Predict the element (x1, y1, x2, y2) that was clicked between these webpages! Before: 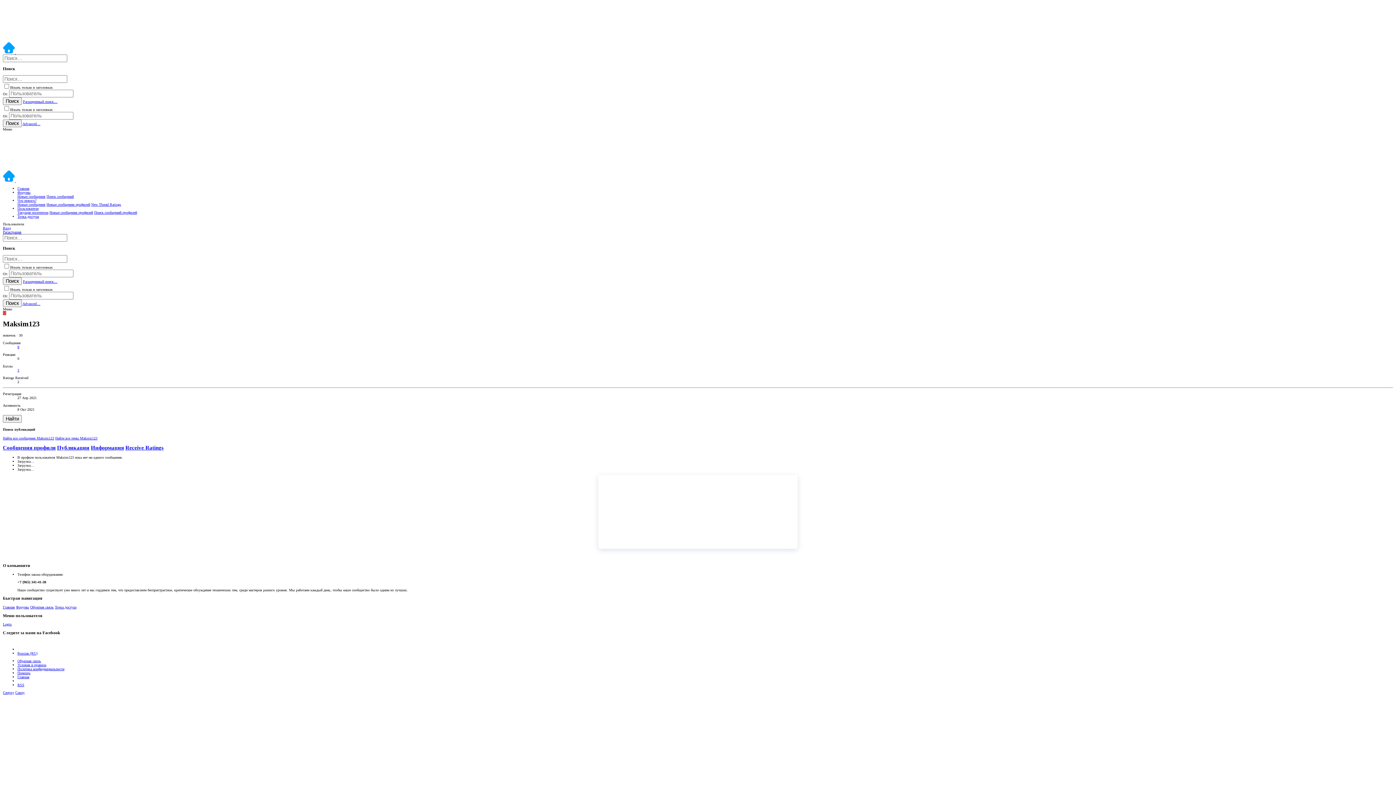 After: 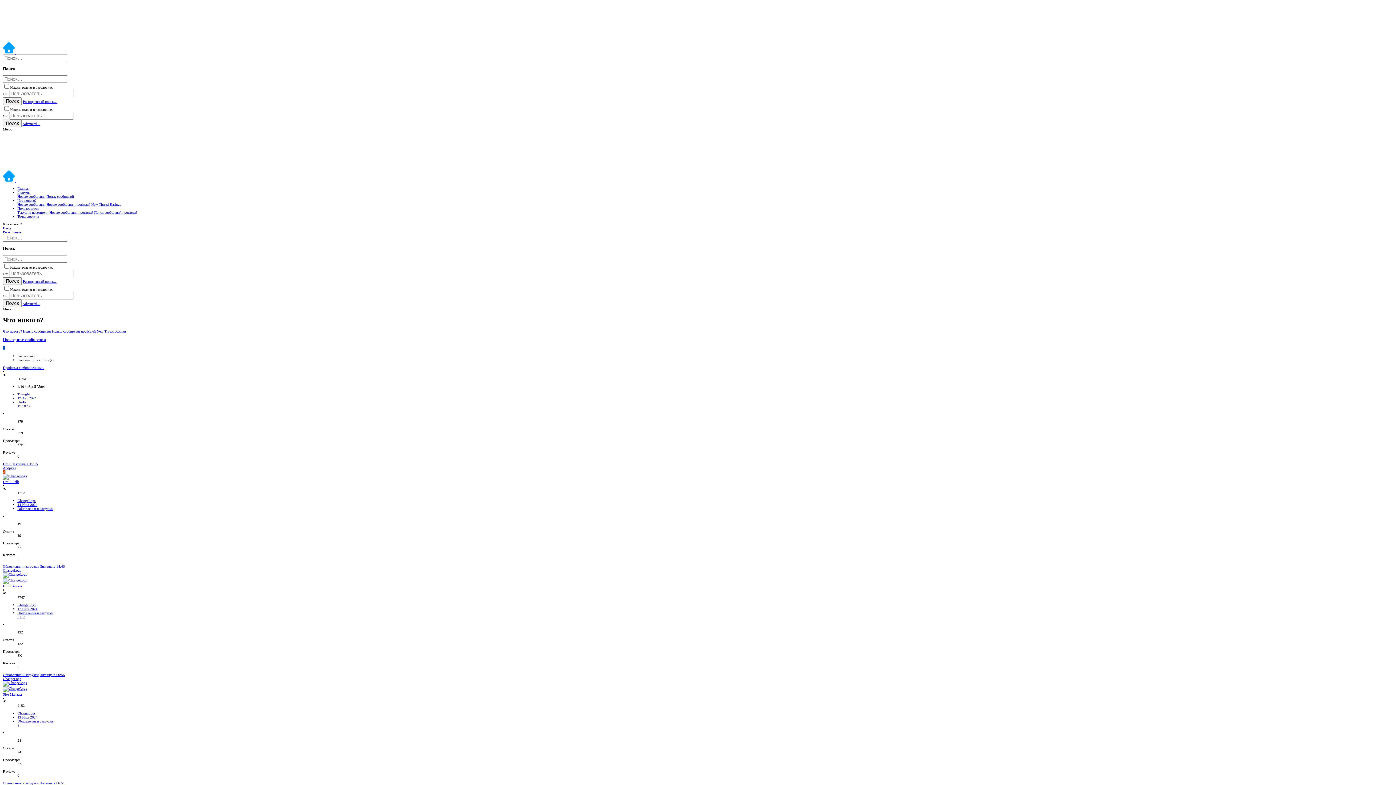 Action: label: Что нового? bbox: (17, 198, 36, 202)